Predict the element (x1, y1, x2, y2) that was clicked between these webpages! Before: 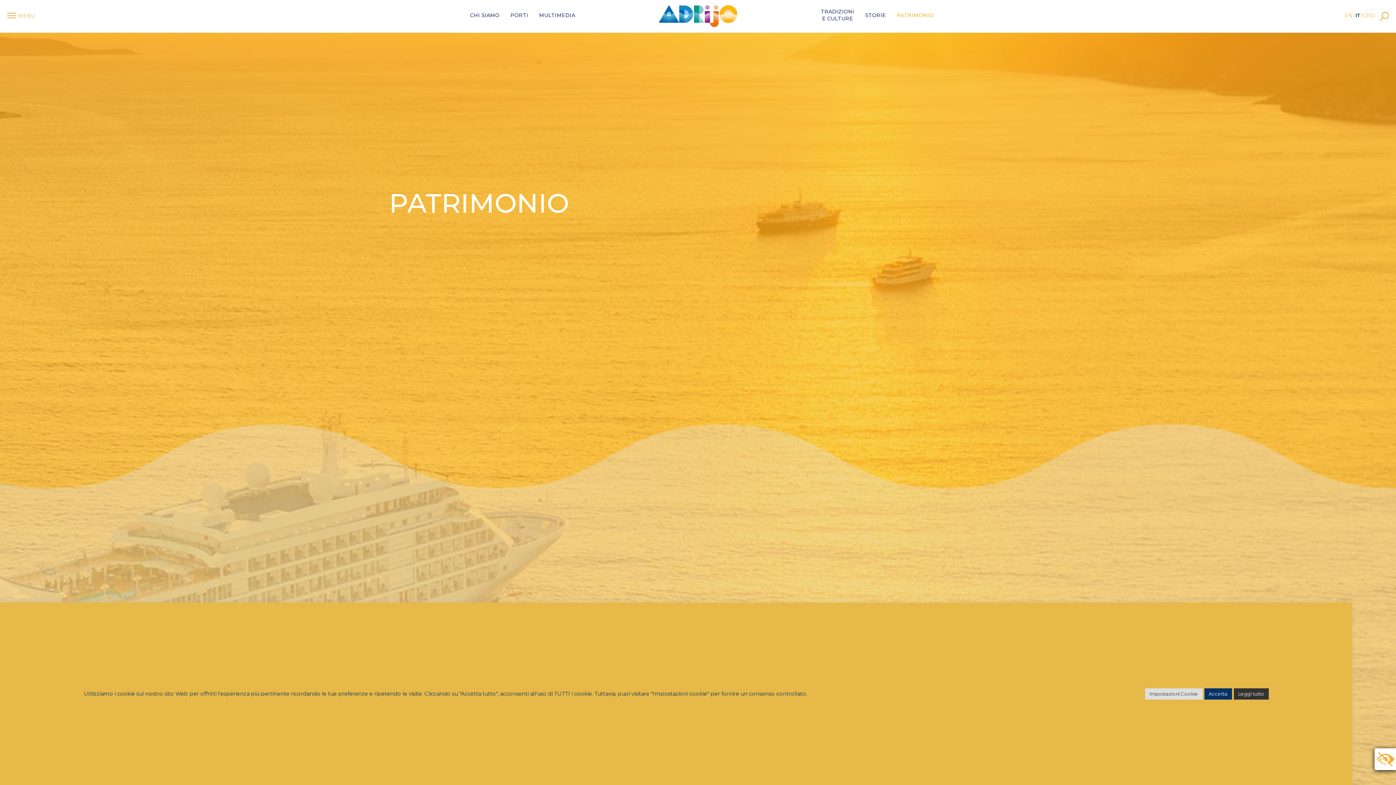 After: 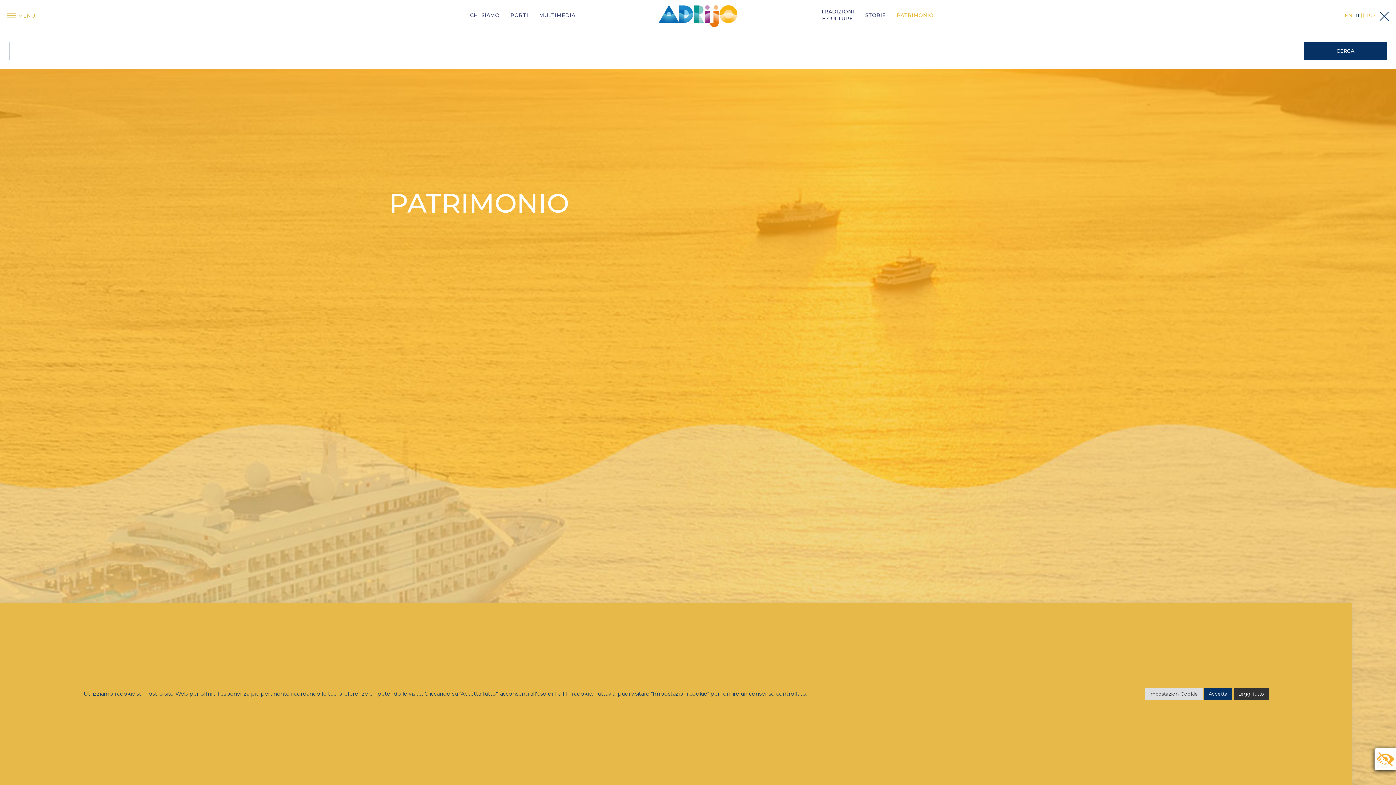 Action: bbox: (1376, 11, 1389, 20)